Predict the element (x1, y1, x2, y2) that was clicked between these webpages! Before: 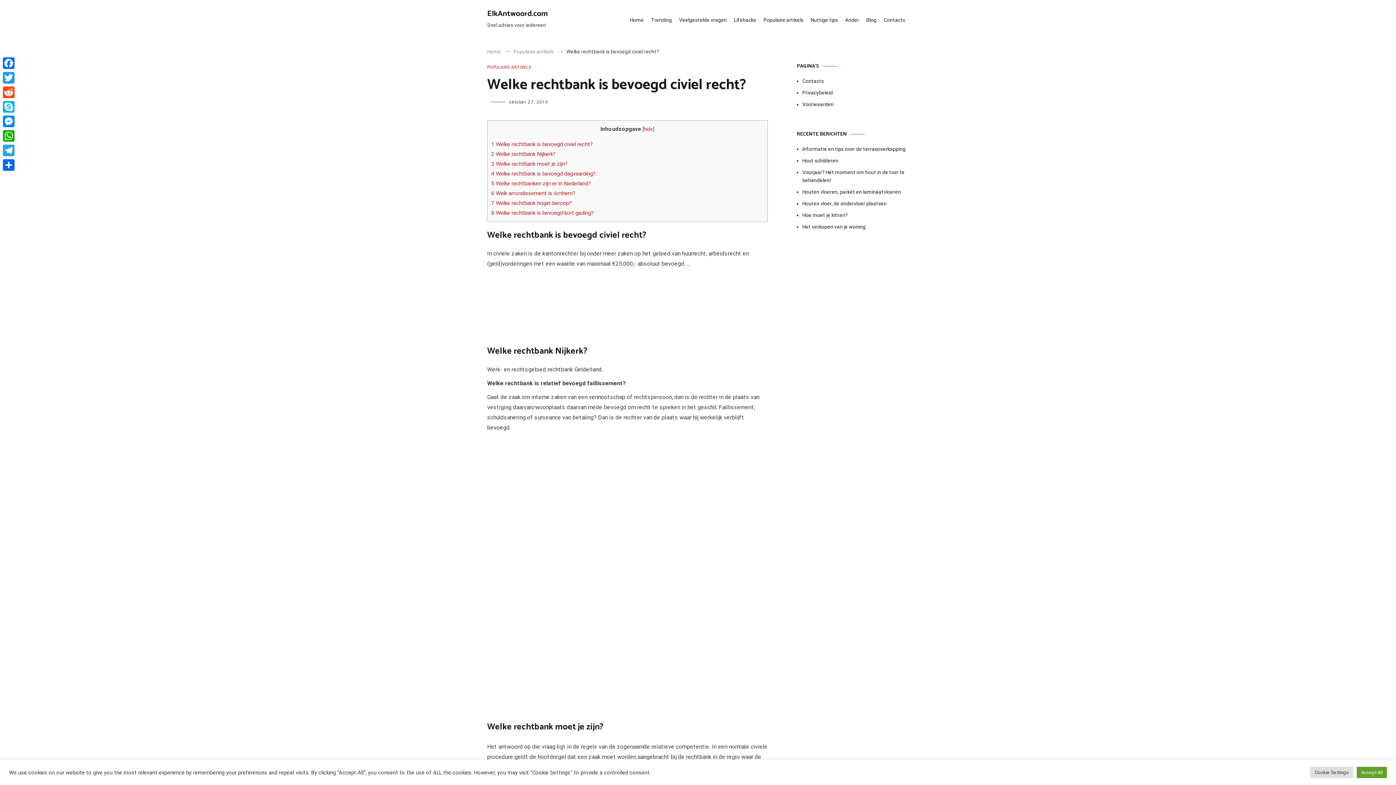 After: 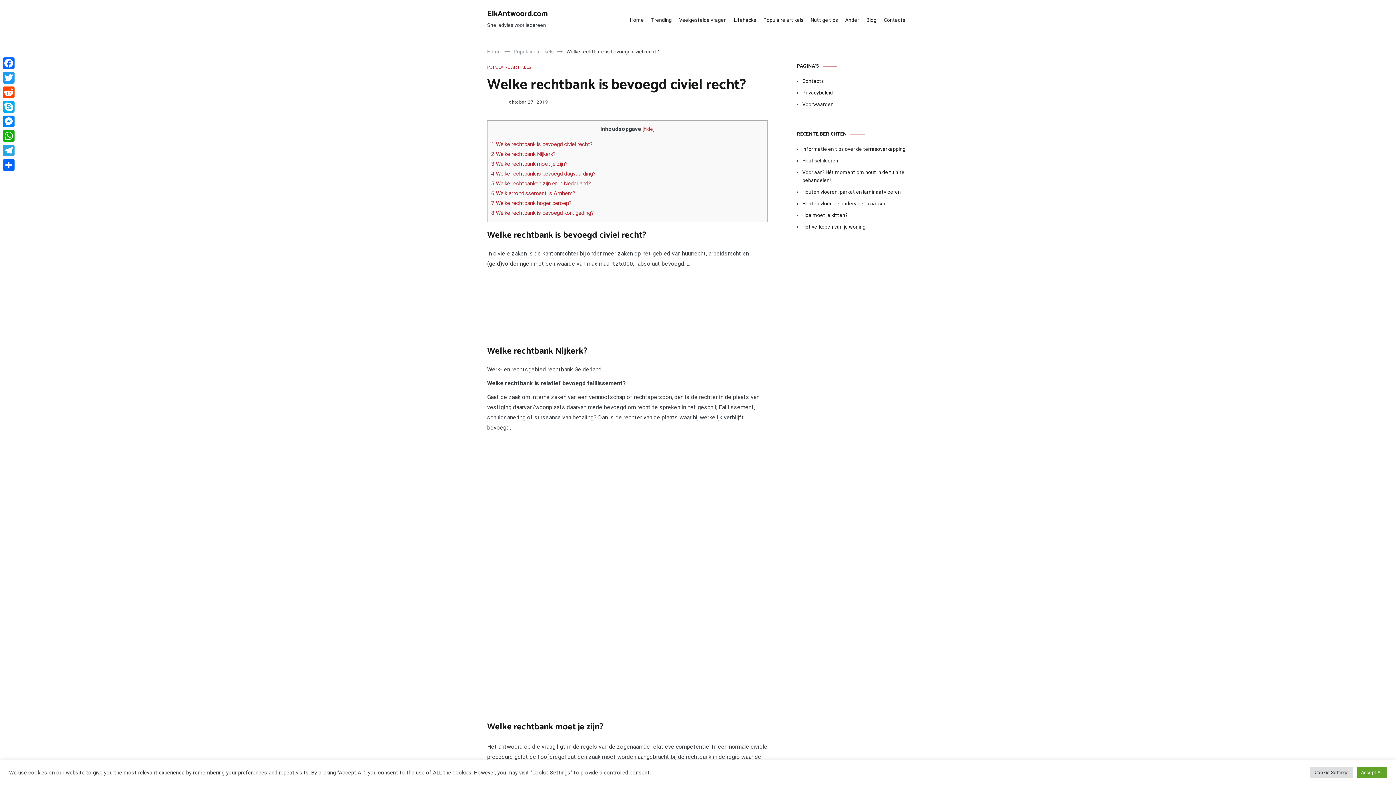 Action: bbox: (509, 99, 548, 104) label: oktober 27, 2019